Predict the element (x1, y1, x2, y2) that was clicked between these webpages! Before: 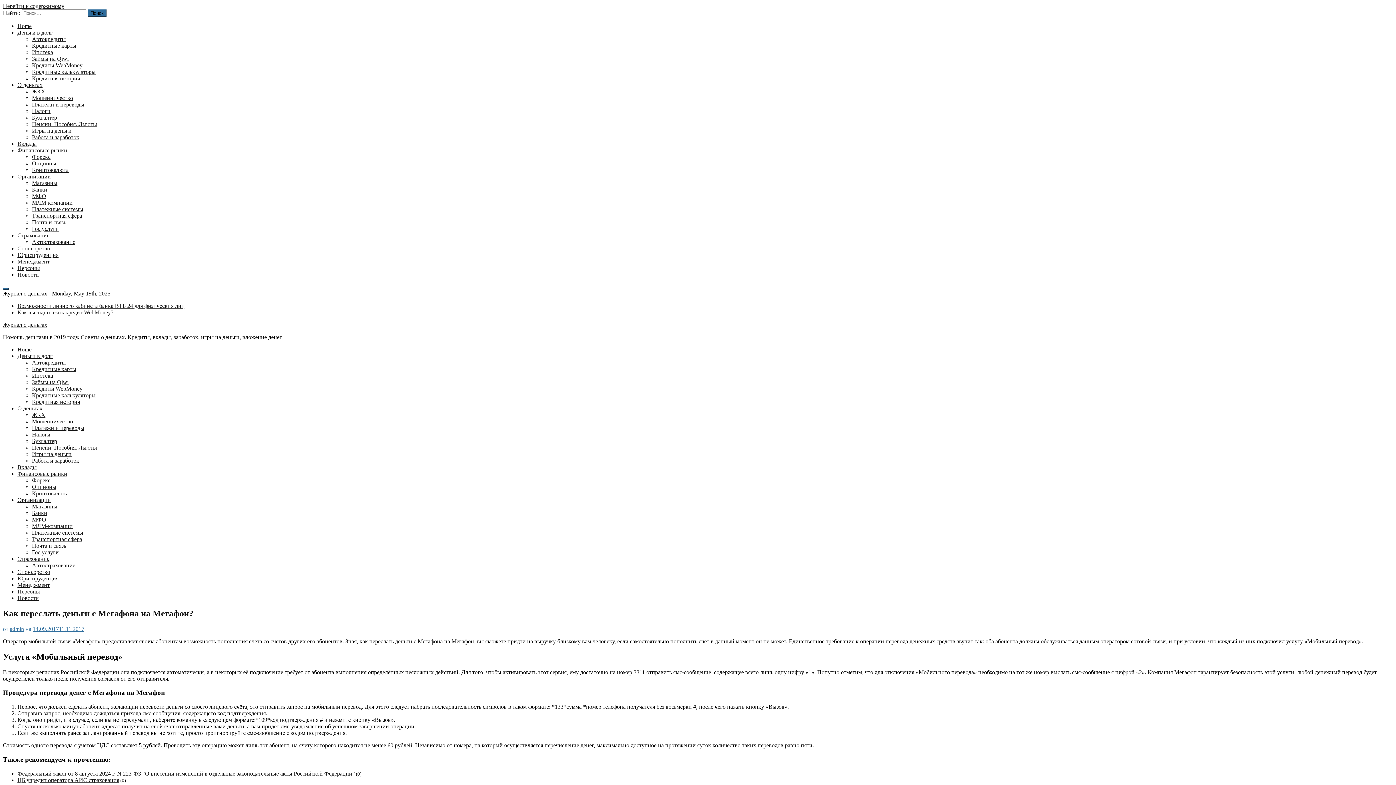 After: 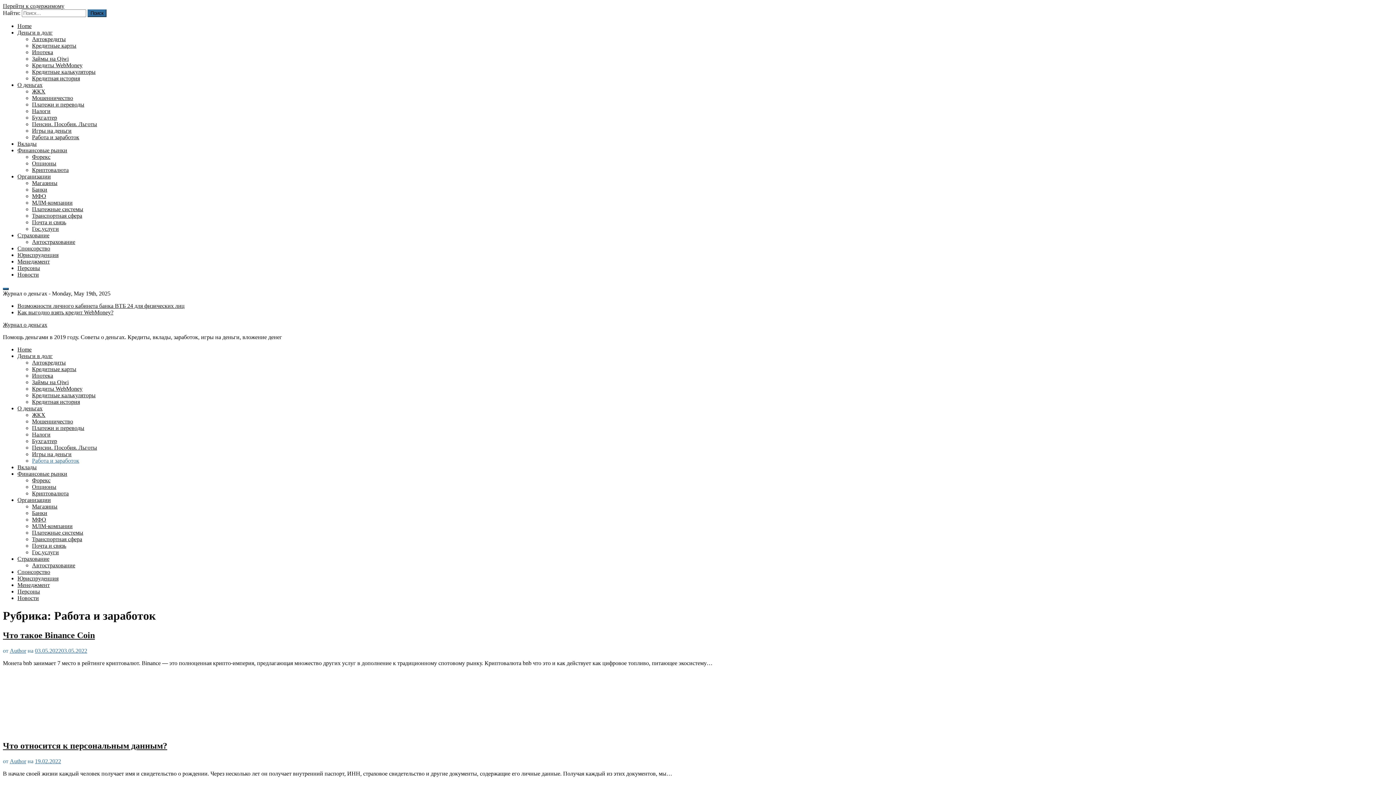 Action: label: Работа и заработок bbox: (32, 134, 79, 140)